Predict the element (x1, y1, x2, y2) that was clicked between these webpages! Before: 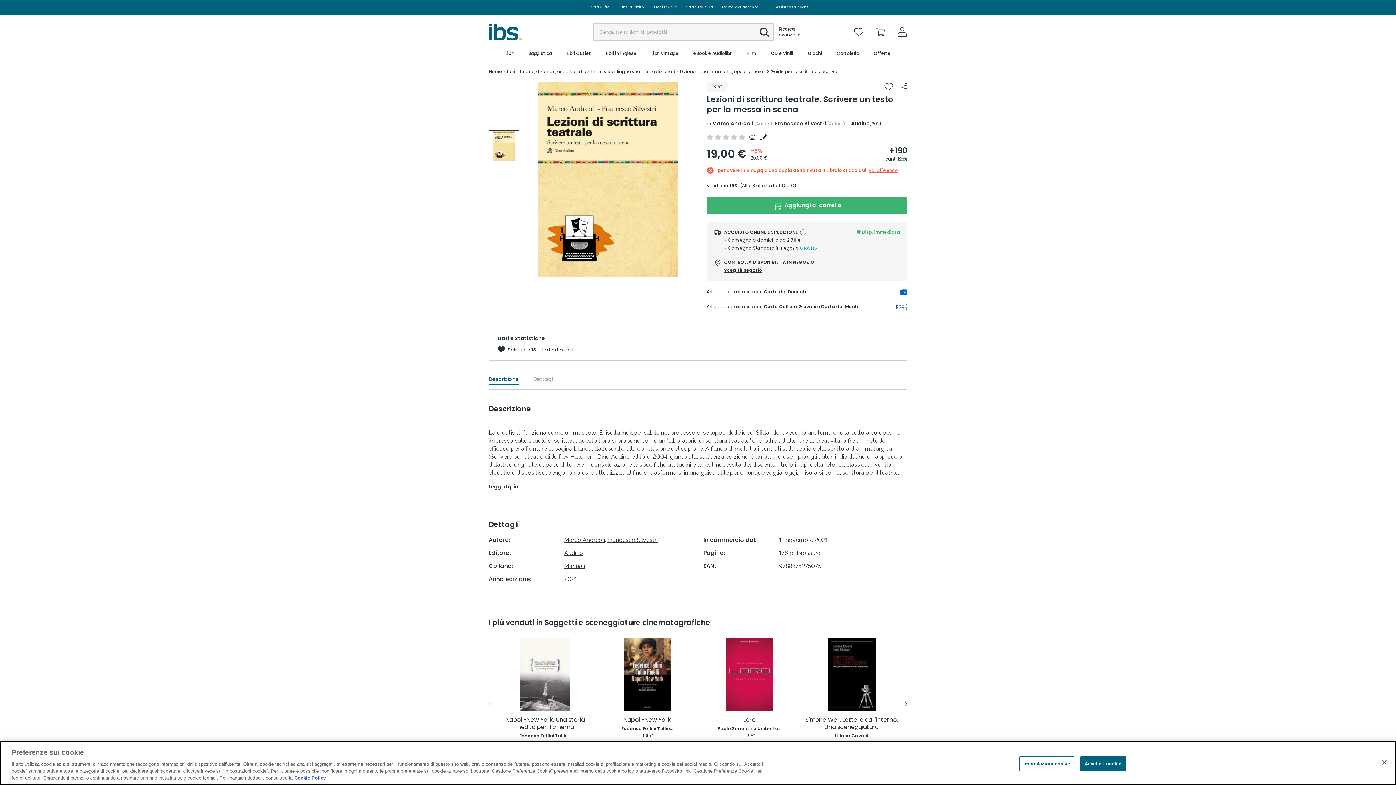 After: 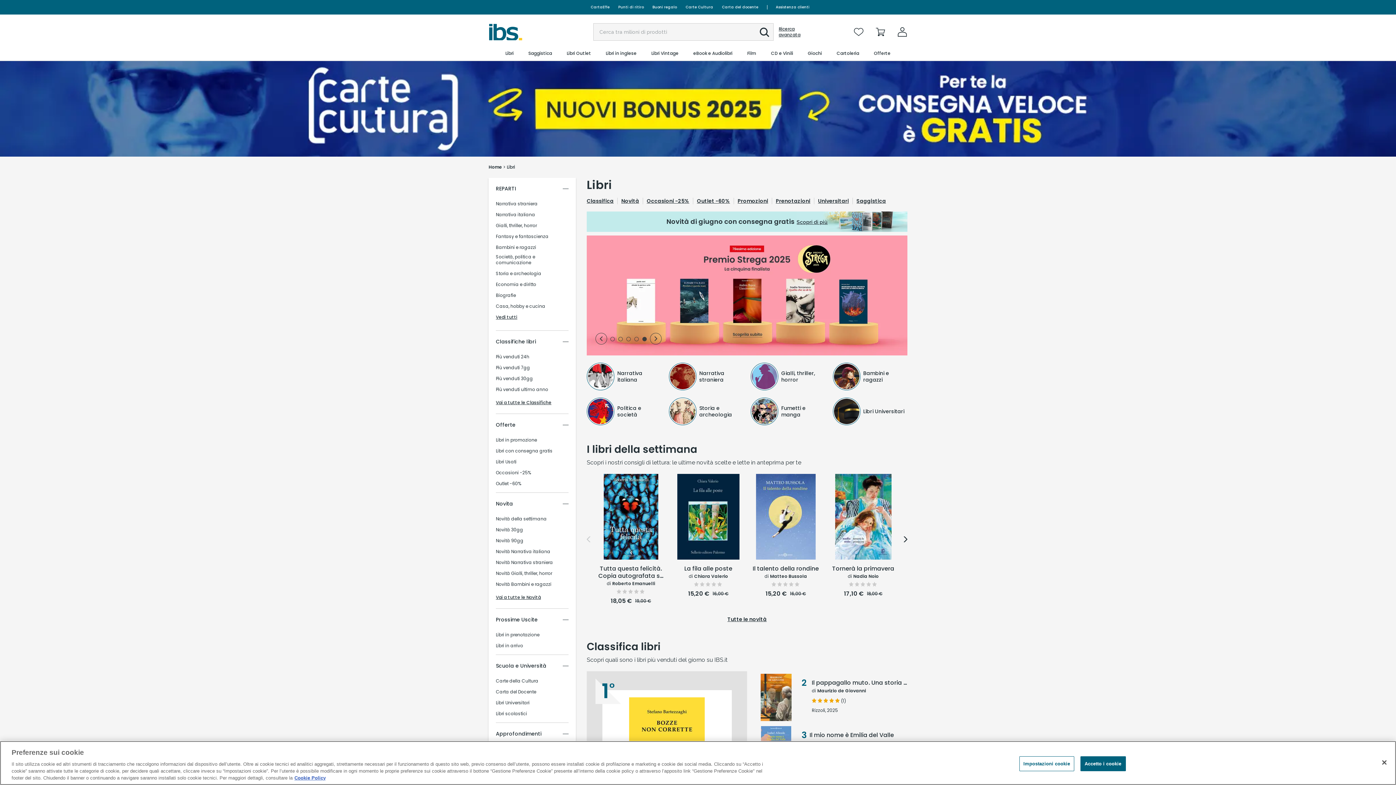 Action: label: Libri bbox: (504, 46, 514, 60)